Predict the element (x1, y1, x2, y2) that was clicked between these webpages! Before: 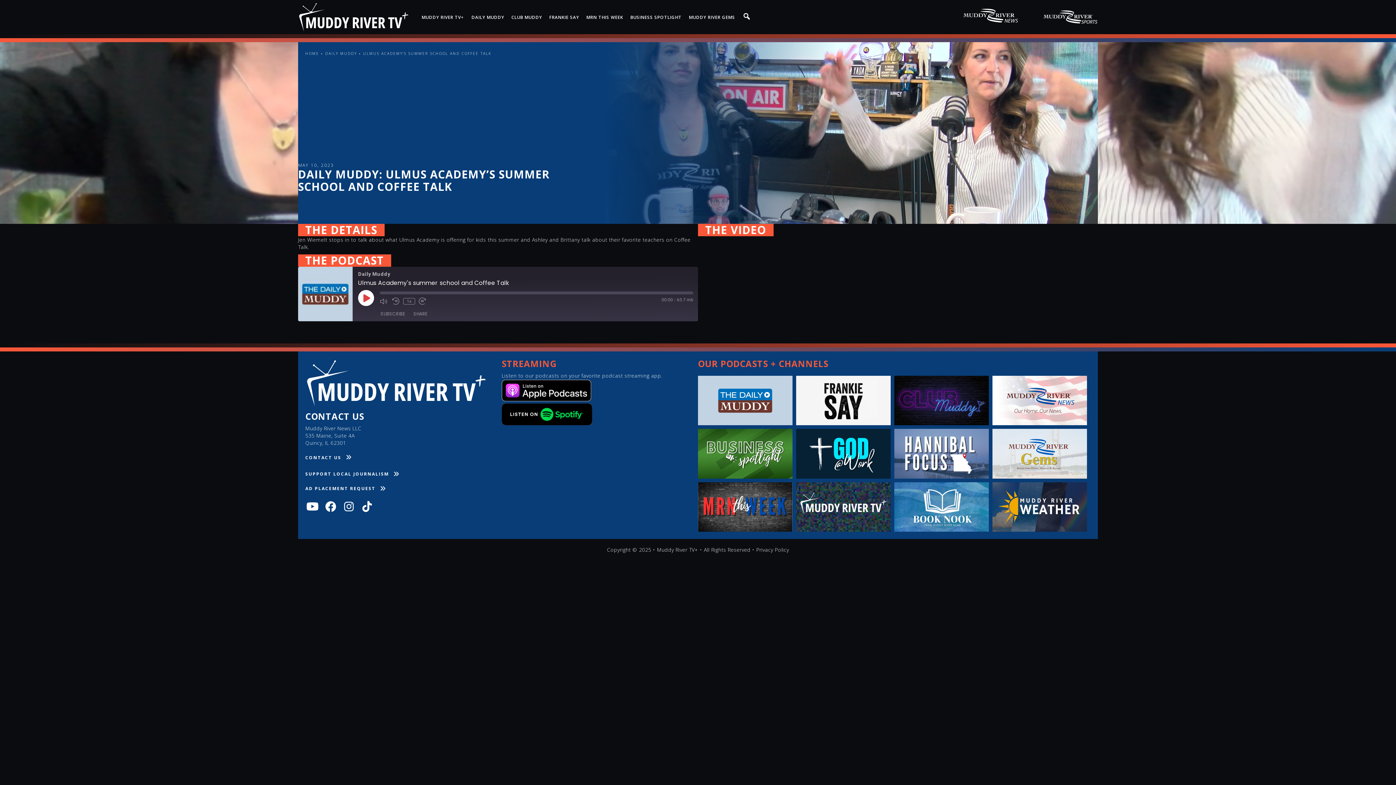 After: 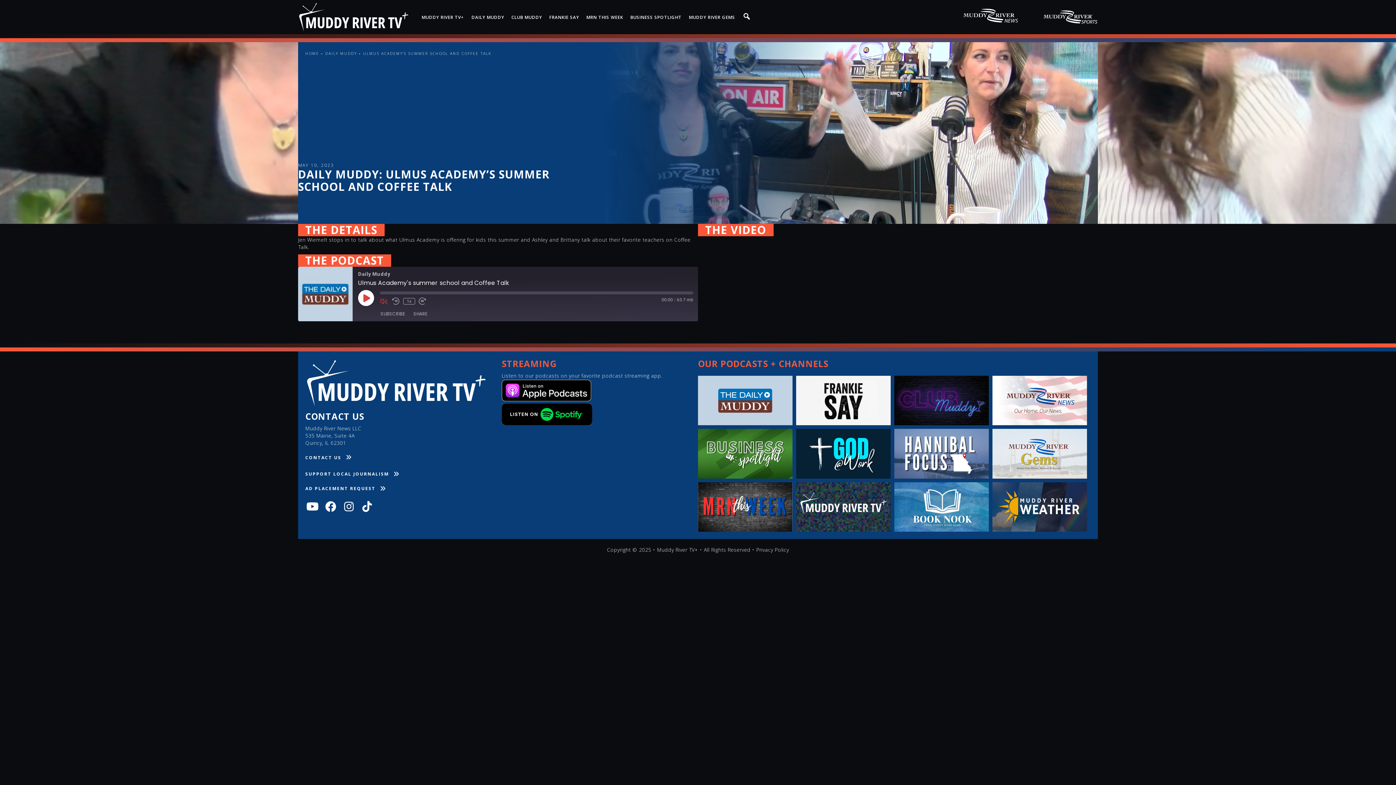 Action: label: Mute/Unmute Episode bbox: (380, 298, 388, 304)